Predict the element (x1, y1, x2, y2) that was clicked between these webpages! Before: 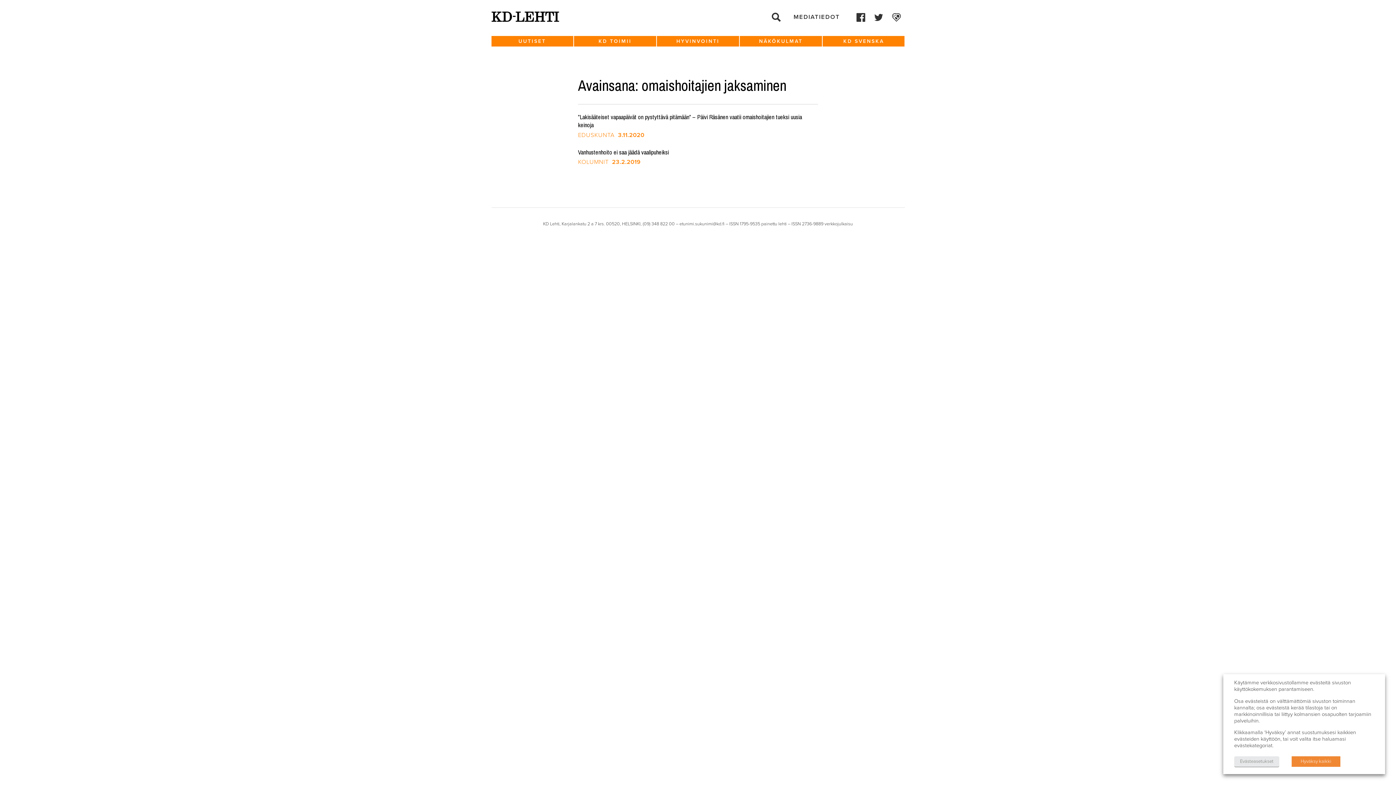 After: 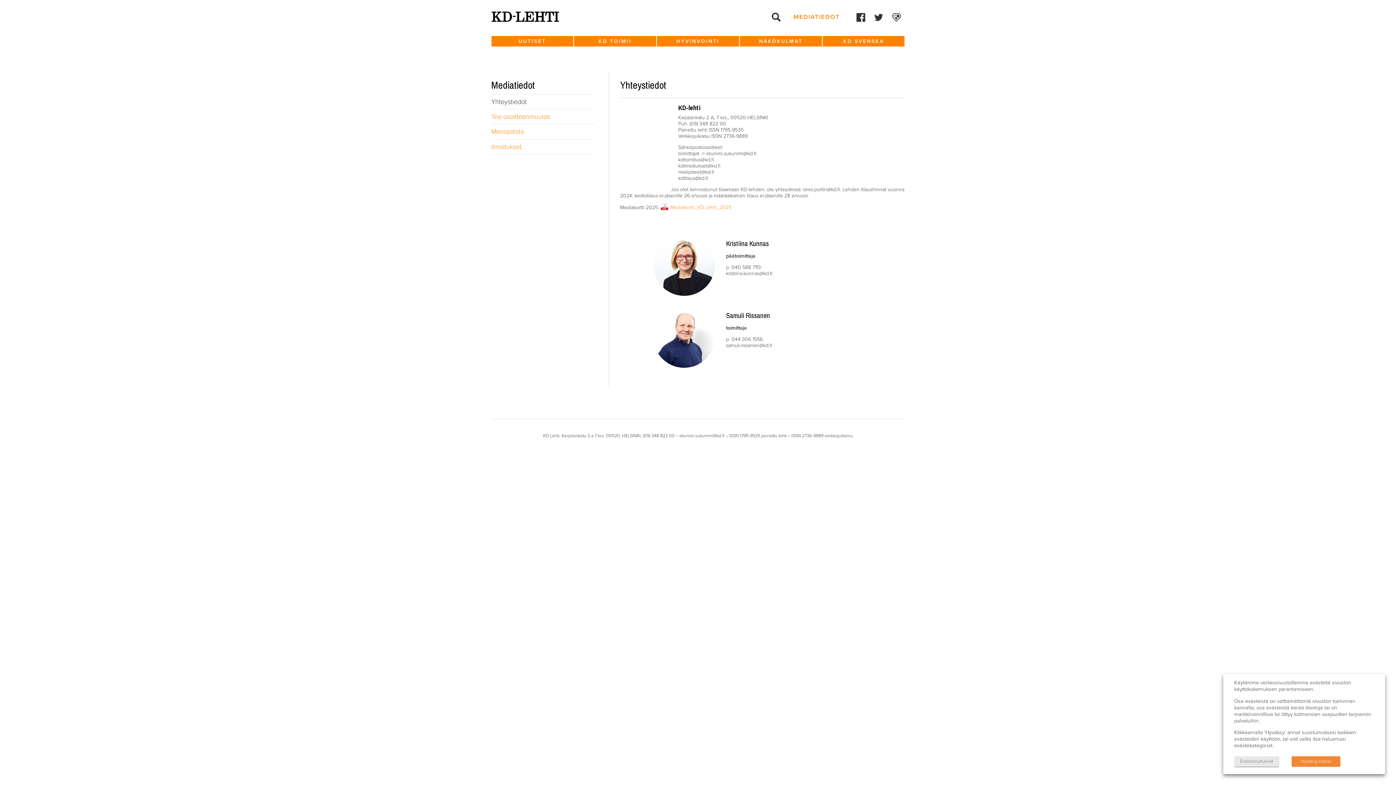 Action: bbox: (793, 13, 840, 20) label: MEDIATIEDOT